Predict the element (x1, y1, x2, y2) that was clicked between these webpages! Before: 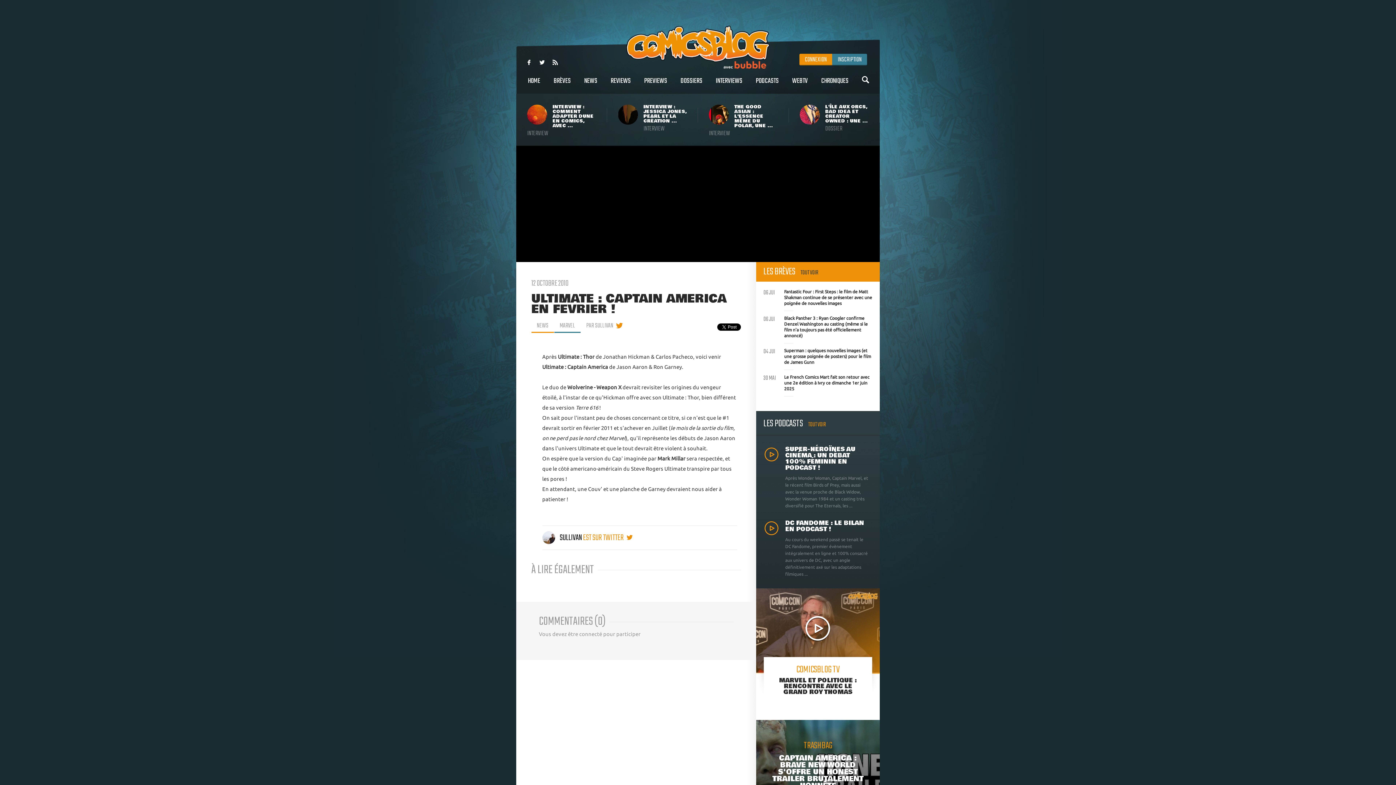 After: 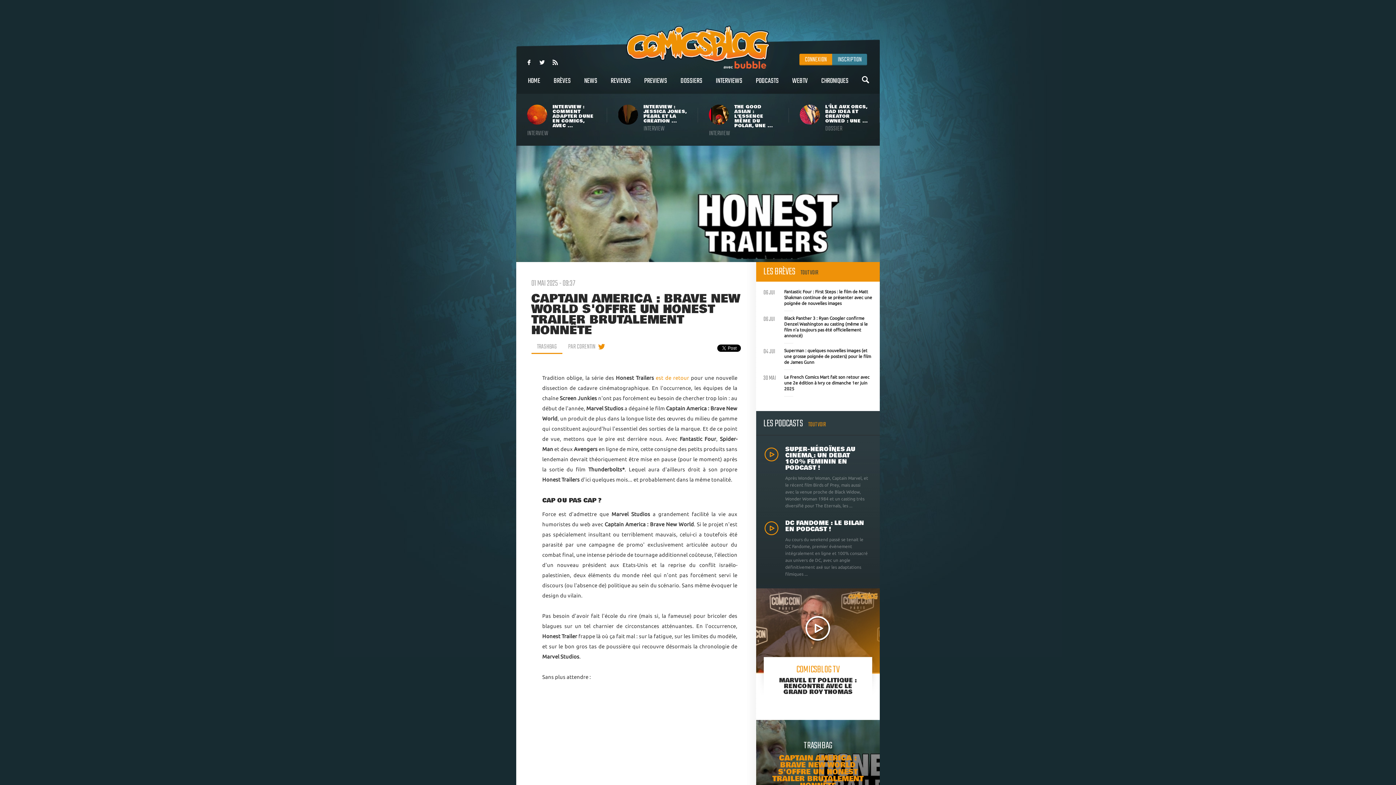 Action: label: TRASHBAG
CAPTAIN AMERICA : BRAVE NEW WORLD S'OFFRE UN HONEST TRAILER BRUTALEMENT HONNÊTE
PAR CORENTIN bbox: (756, 720, 880, 815)